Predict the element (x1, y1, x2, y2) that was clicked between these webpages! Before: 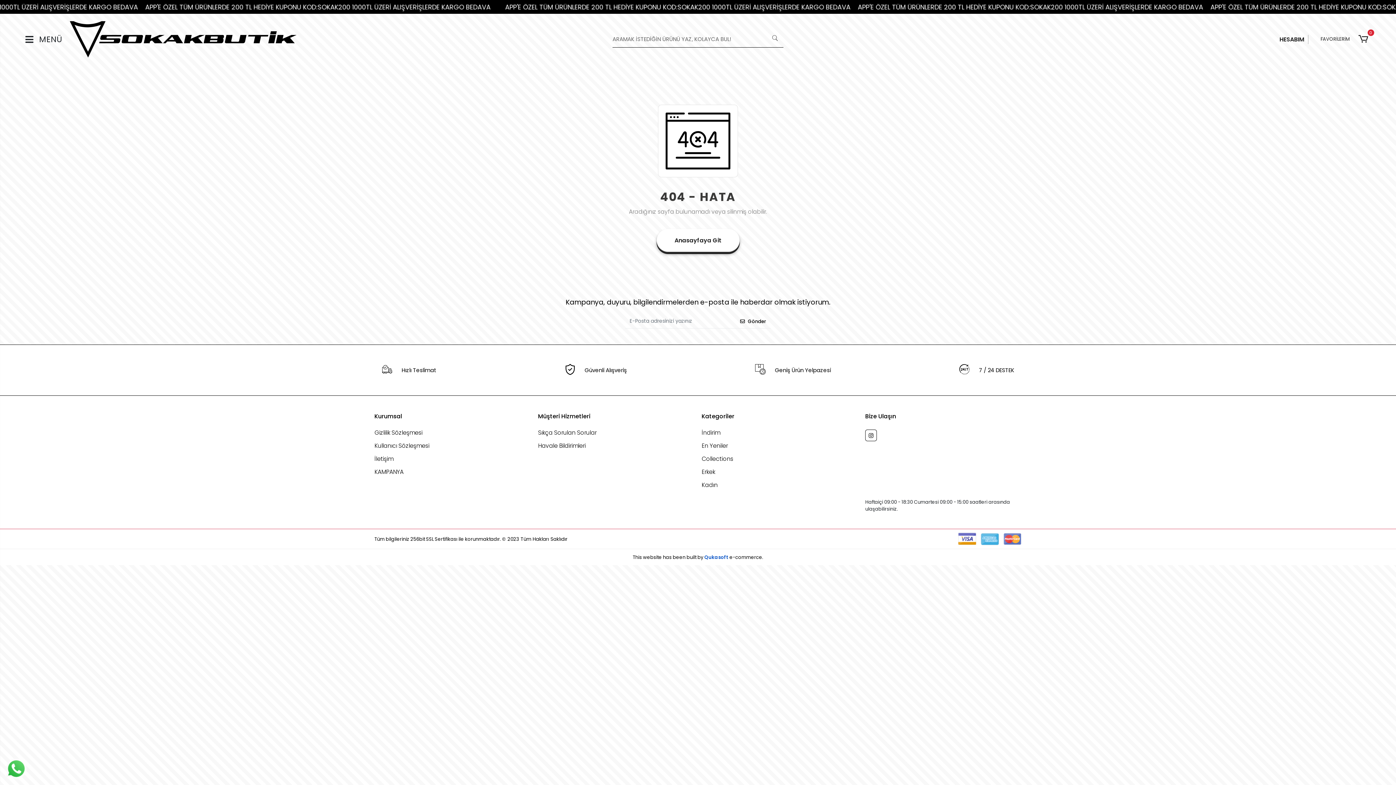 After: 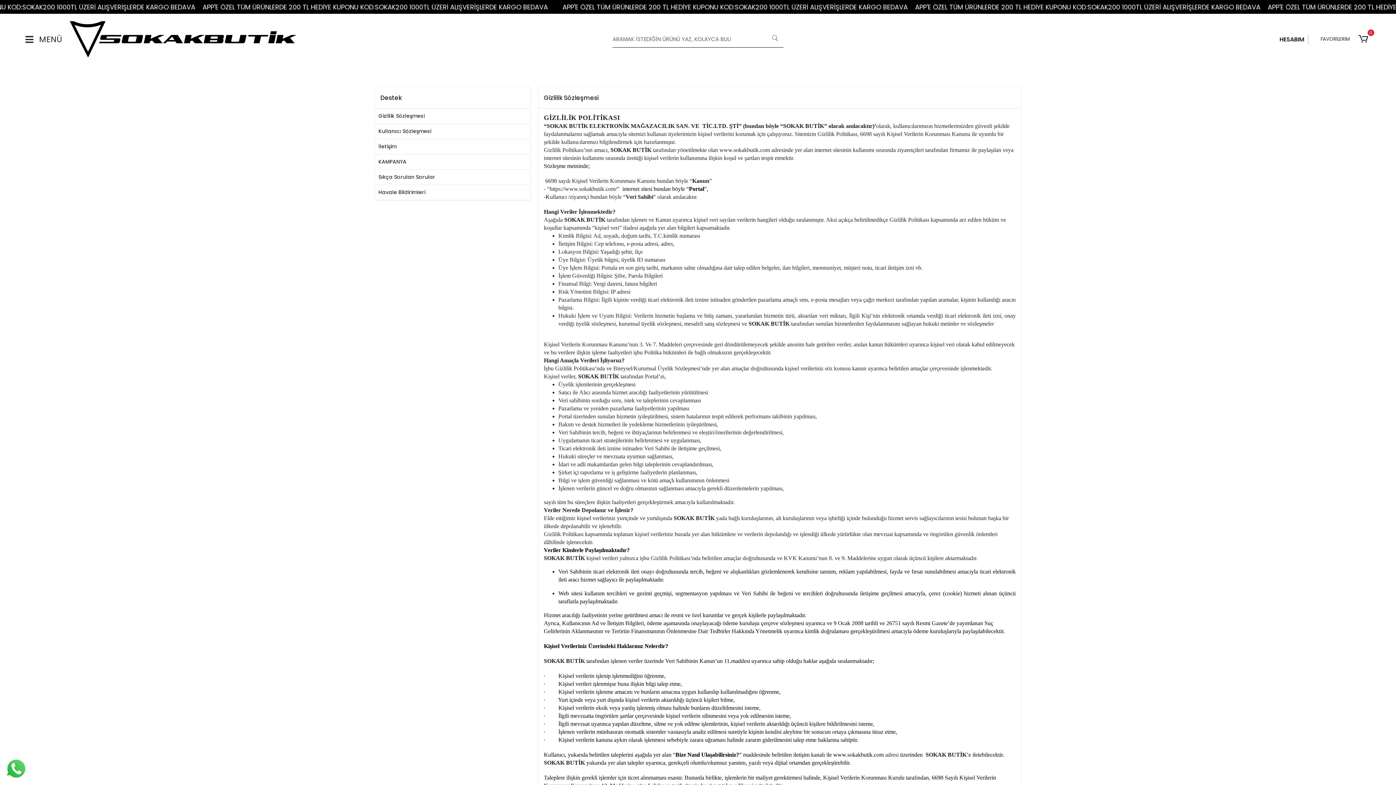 Action: bbox: (374, 427, 530, 438) label: Gizlilik Sözleşmesi